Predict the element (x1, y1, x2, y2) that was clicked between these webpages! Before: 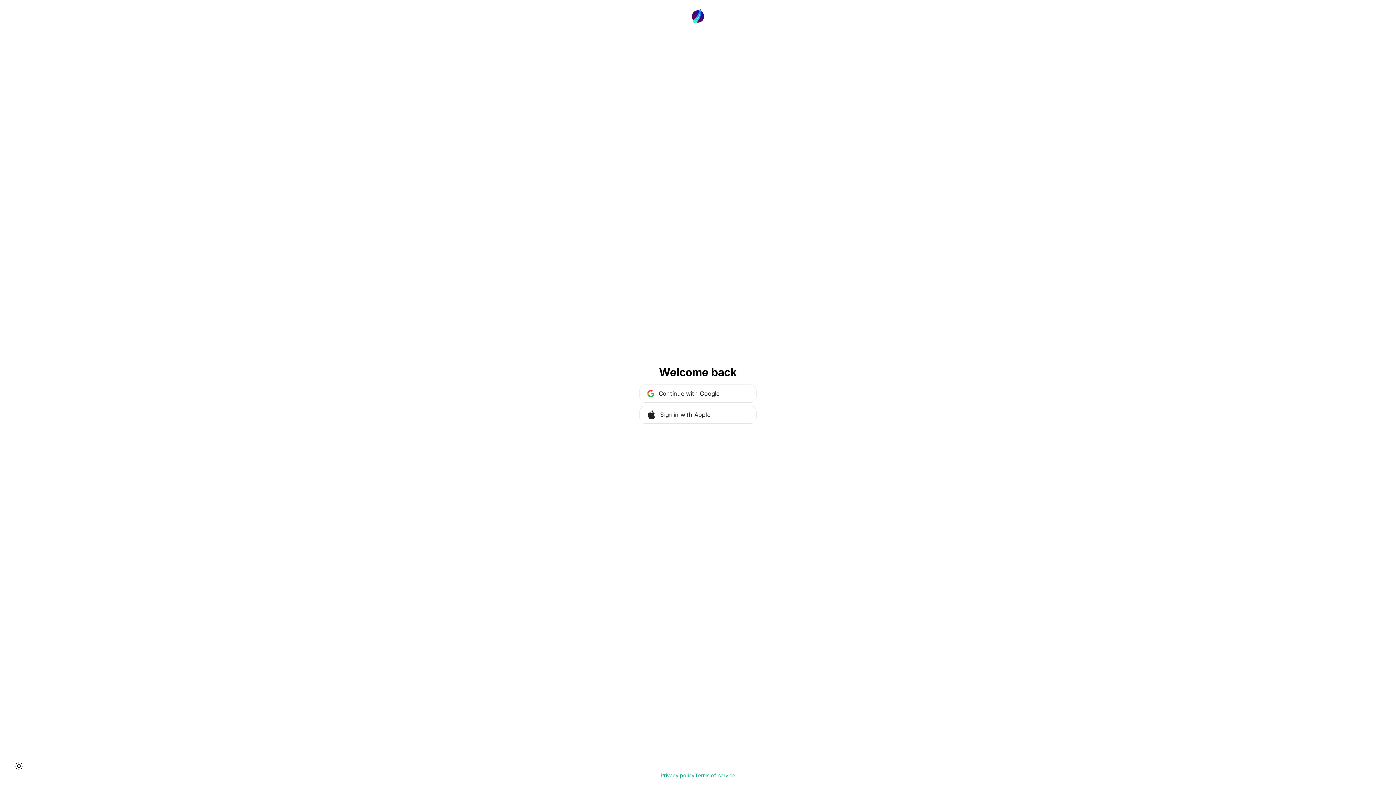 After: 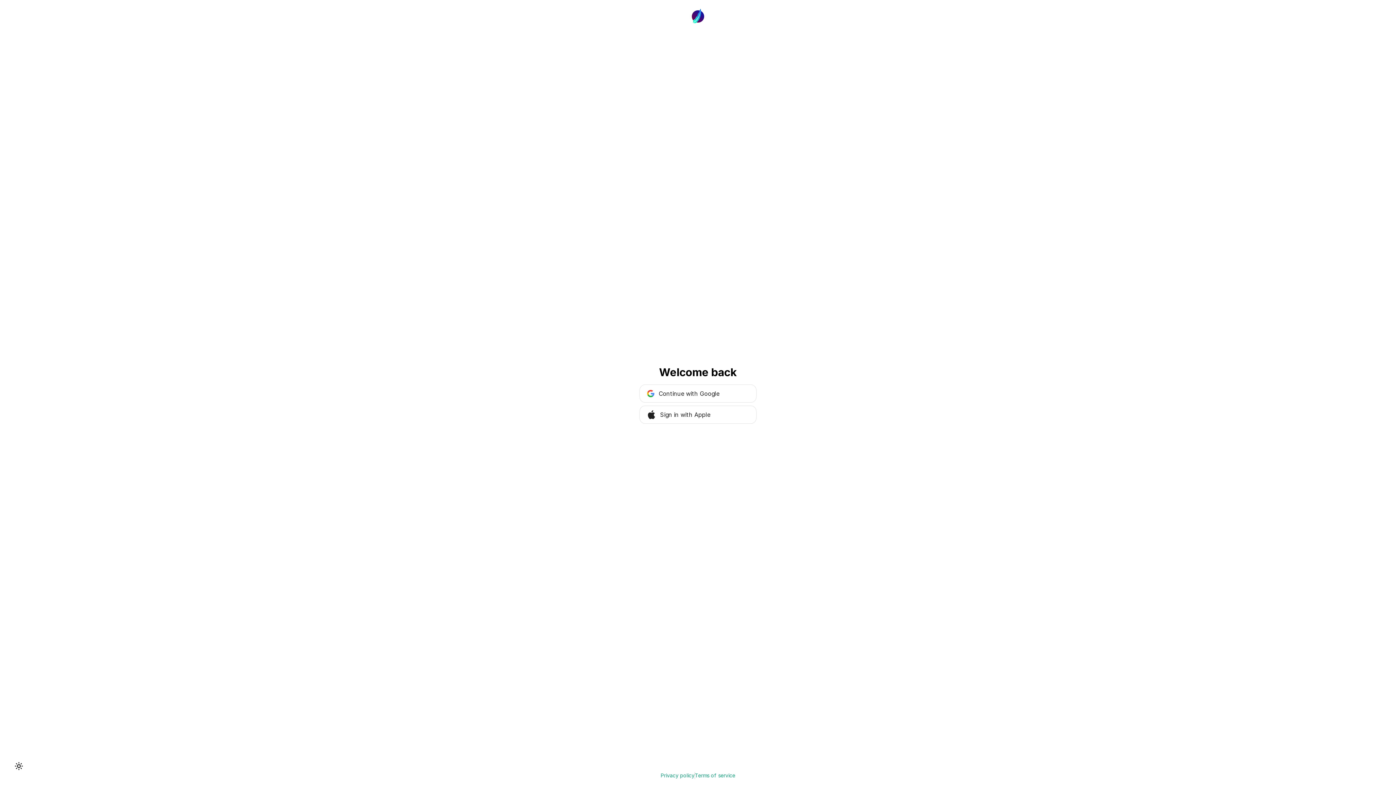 Action: bbox: (660, 772, 694, 779) label: Privacy policy